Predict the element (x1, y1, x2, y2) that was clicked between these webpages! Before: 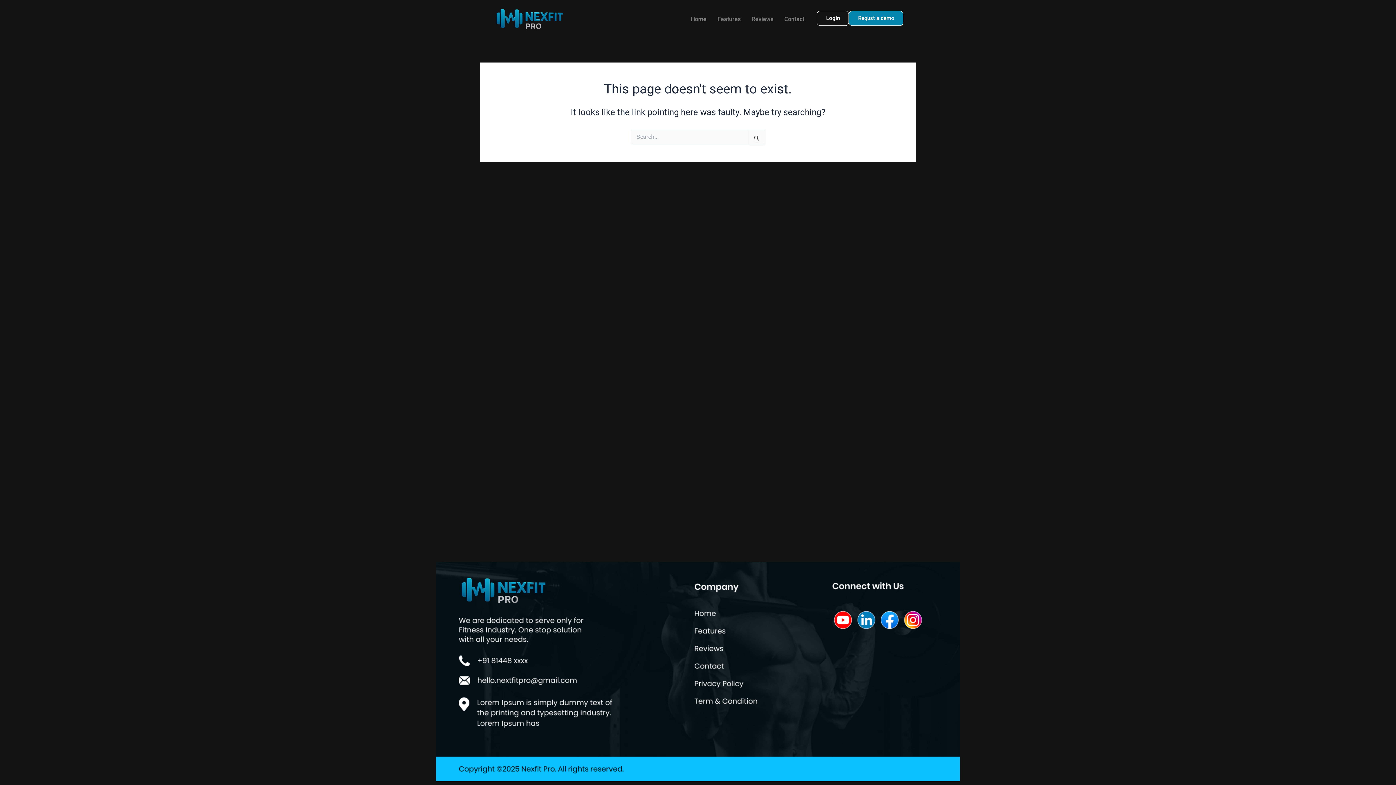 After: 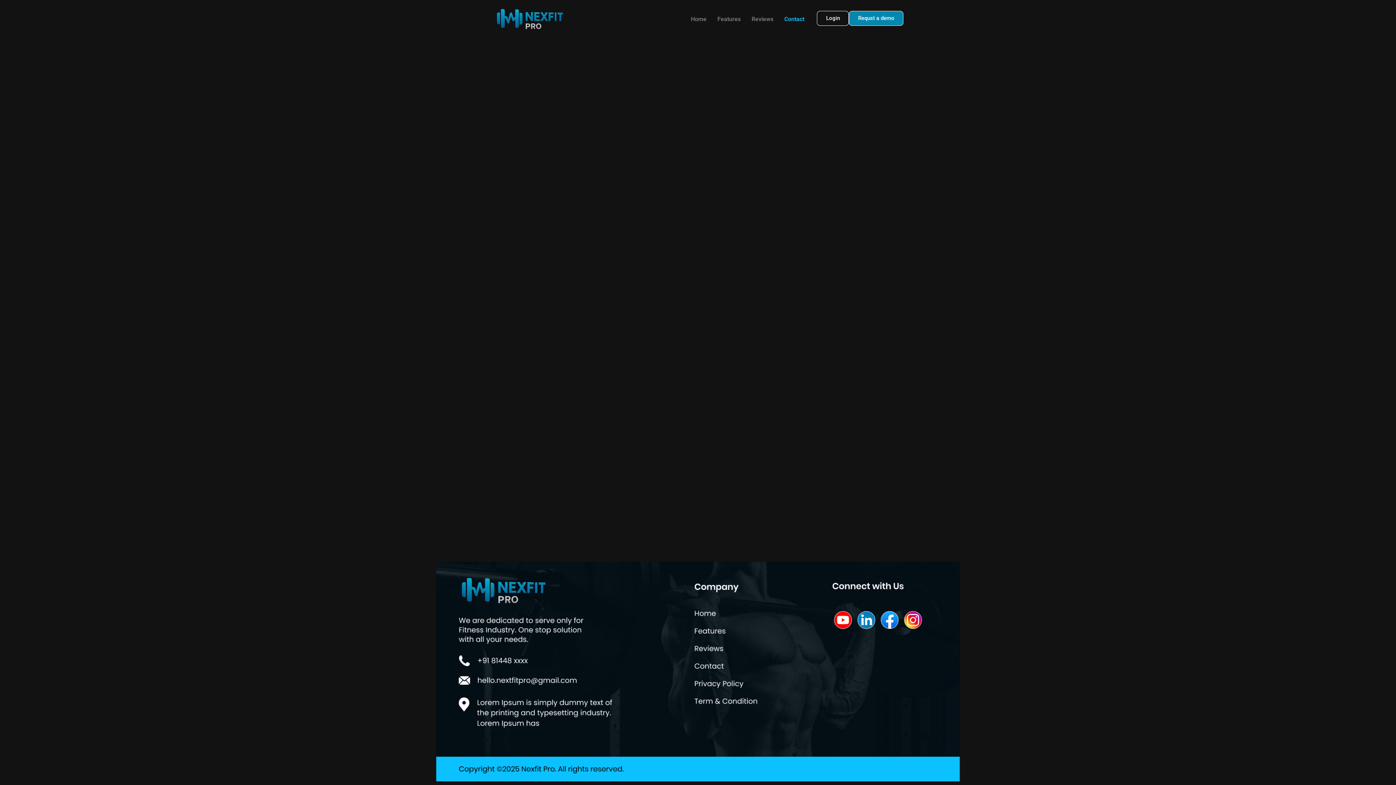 Action: label: Contact bbox: (779, 10, 809, 27)